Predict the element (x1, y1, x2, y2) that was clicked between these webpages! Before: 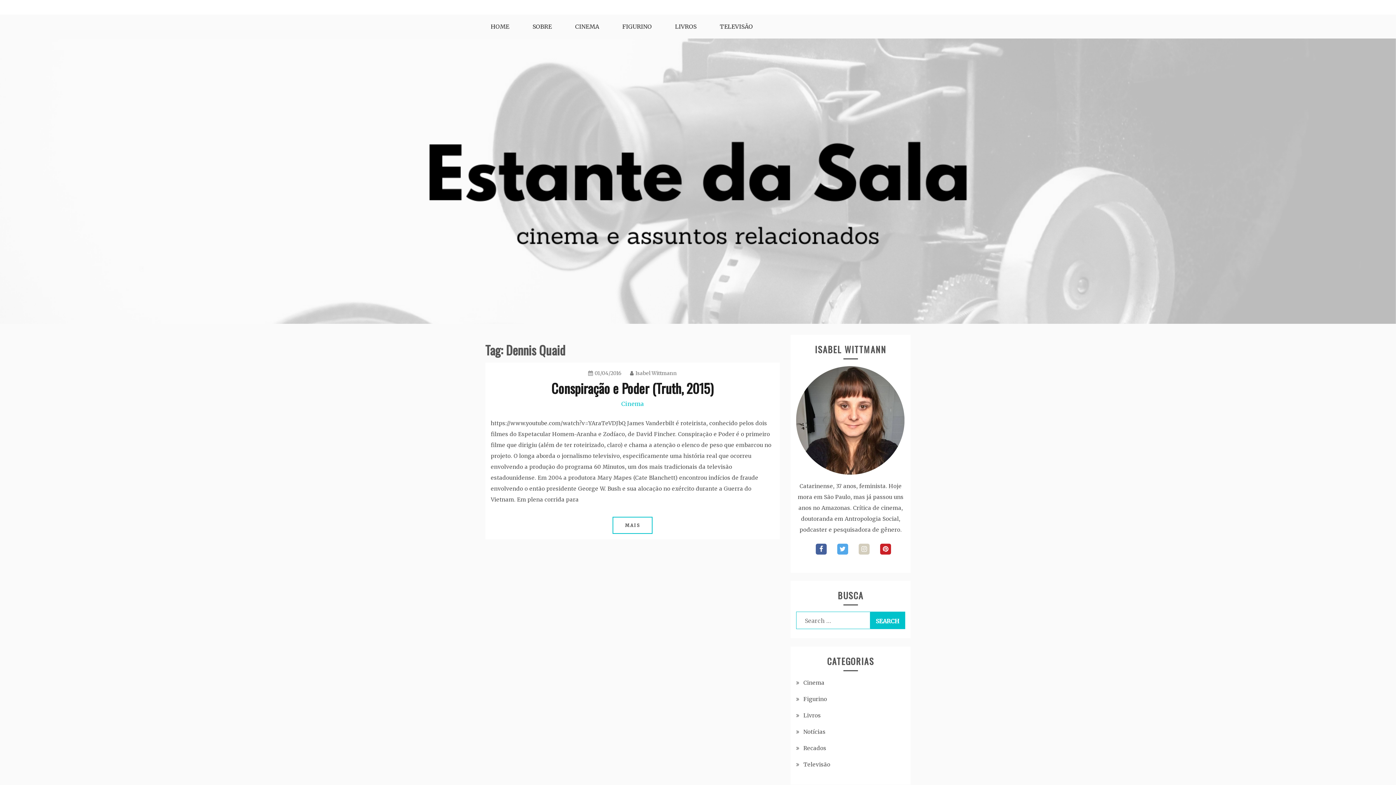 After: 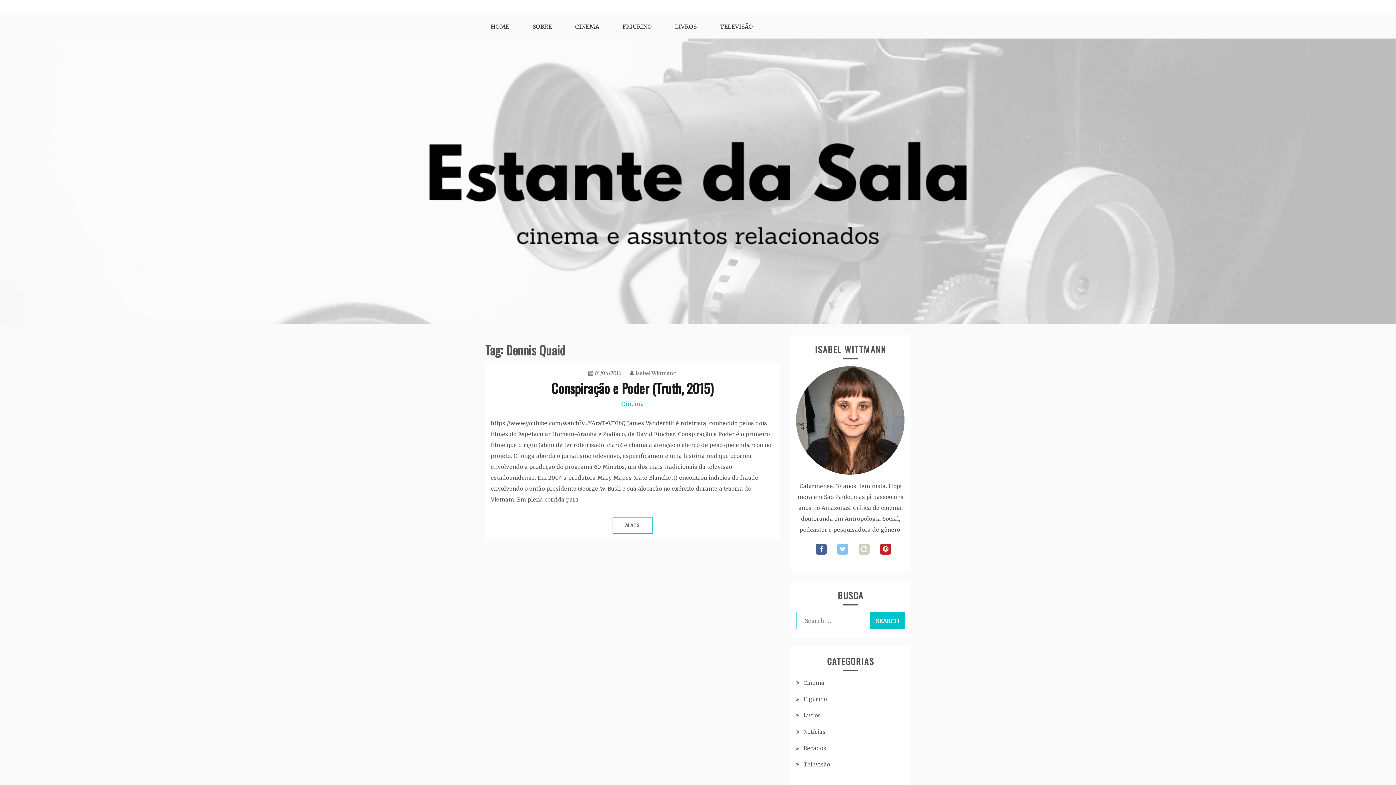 Action: bbox: (837, 543, 848, 554) label: twitter